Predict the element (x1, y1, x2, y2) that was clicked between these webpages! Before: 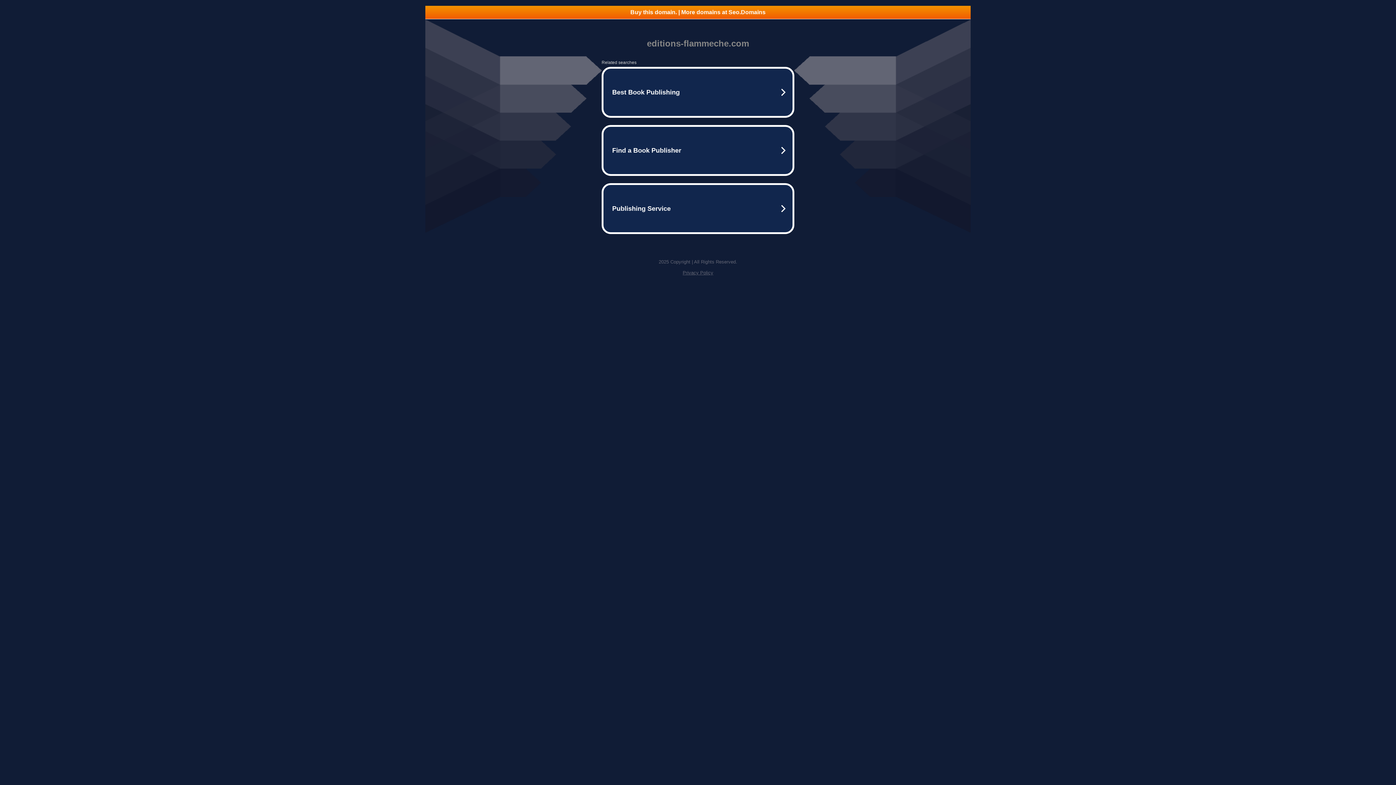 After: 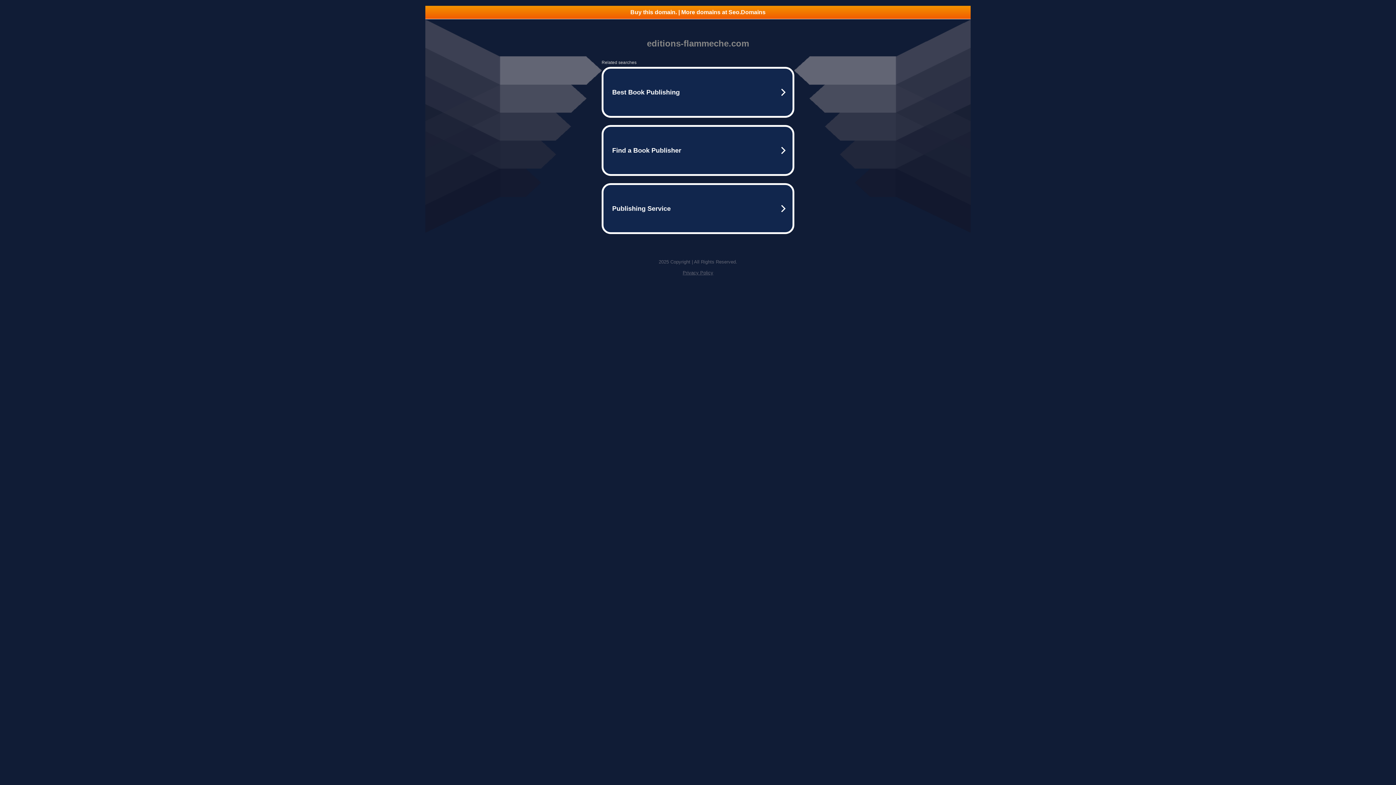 Action: label: Buy this domain. | More domains at Seo.Domains bbox: (425, 5, 970, 18)